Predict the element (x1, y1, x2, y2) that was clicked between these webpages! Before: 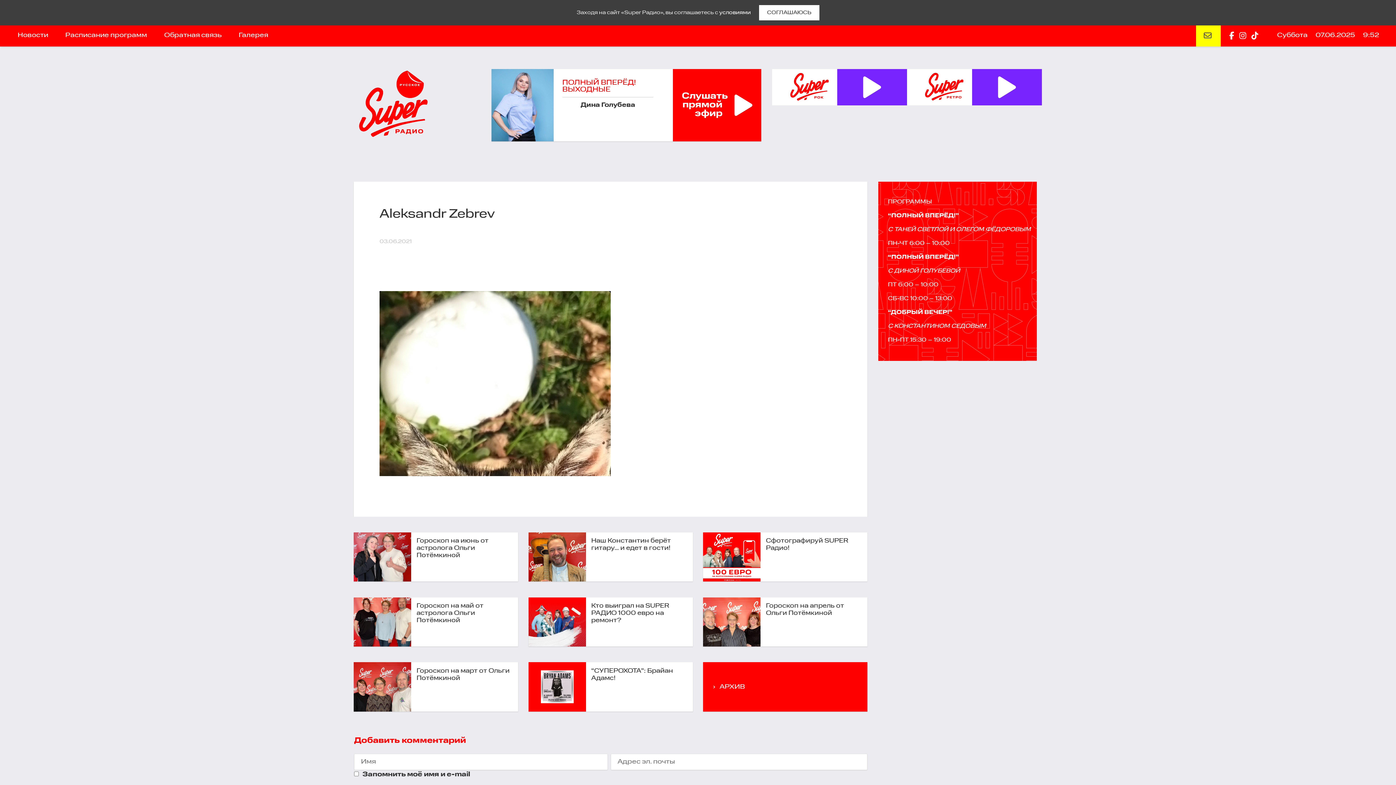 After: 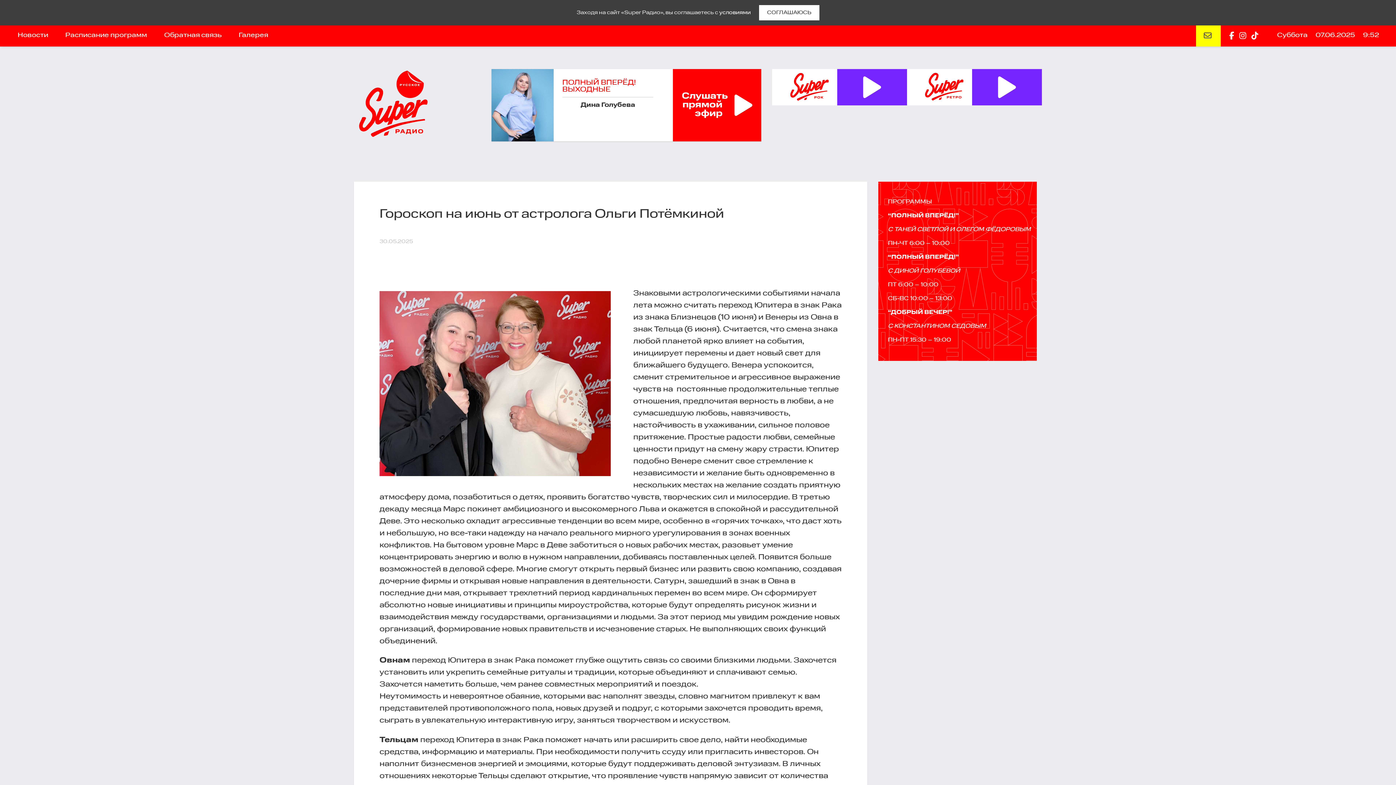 Action: bbox: (353, 532, 518, 581)